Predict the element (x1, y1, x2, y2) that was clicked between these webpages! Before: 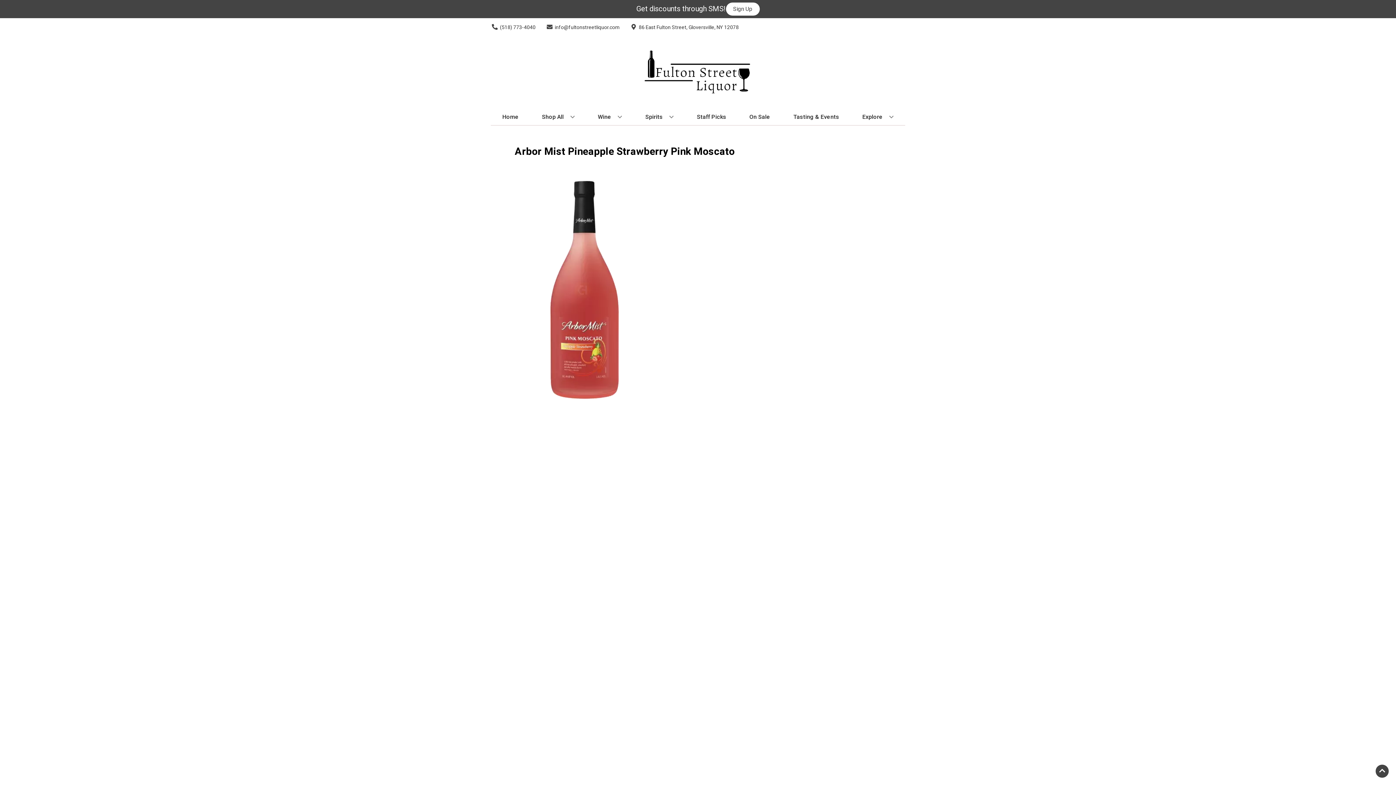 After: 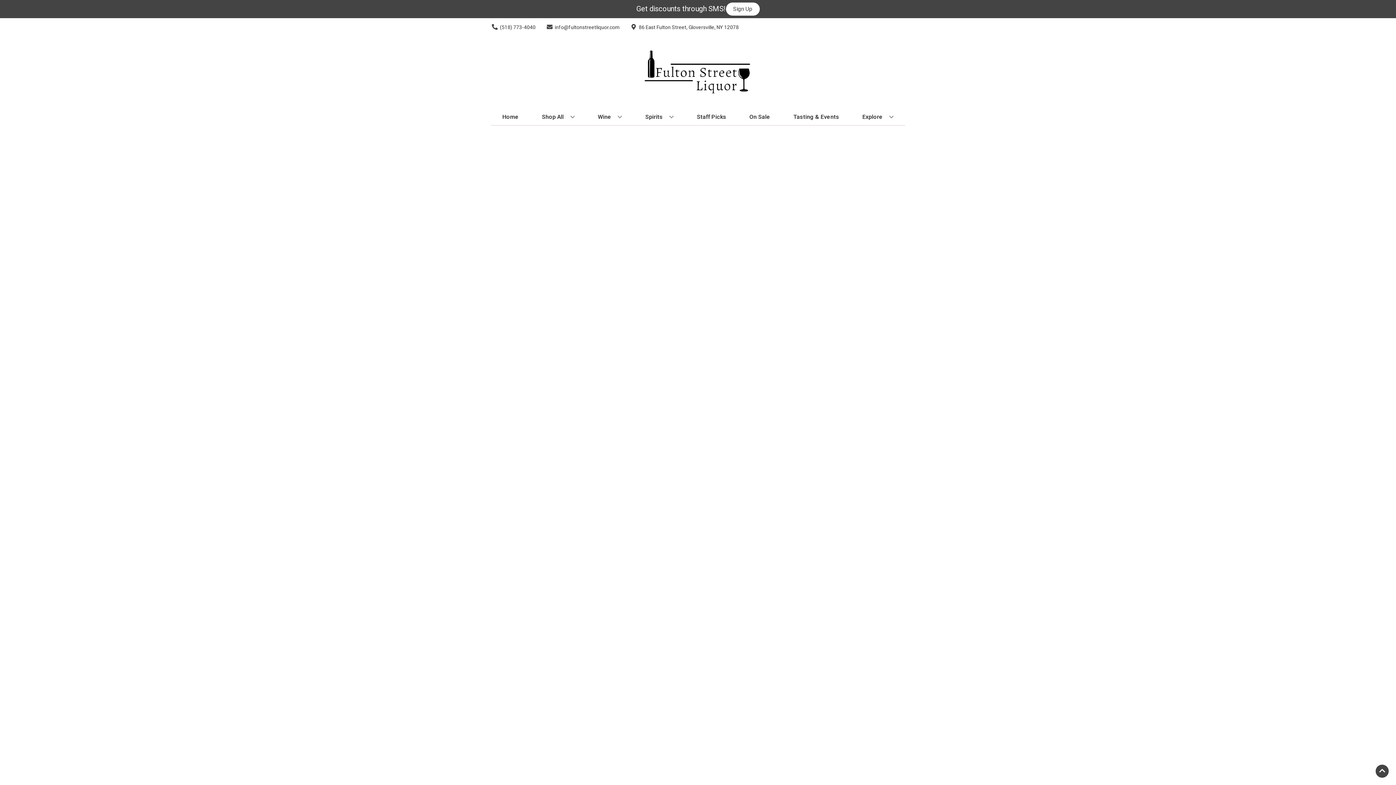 Action: label: Staff Picks bbox: (694, 109, 729, 125)